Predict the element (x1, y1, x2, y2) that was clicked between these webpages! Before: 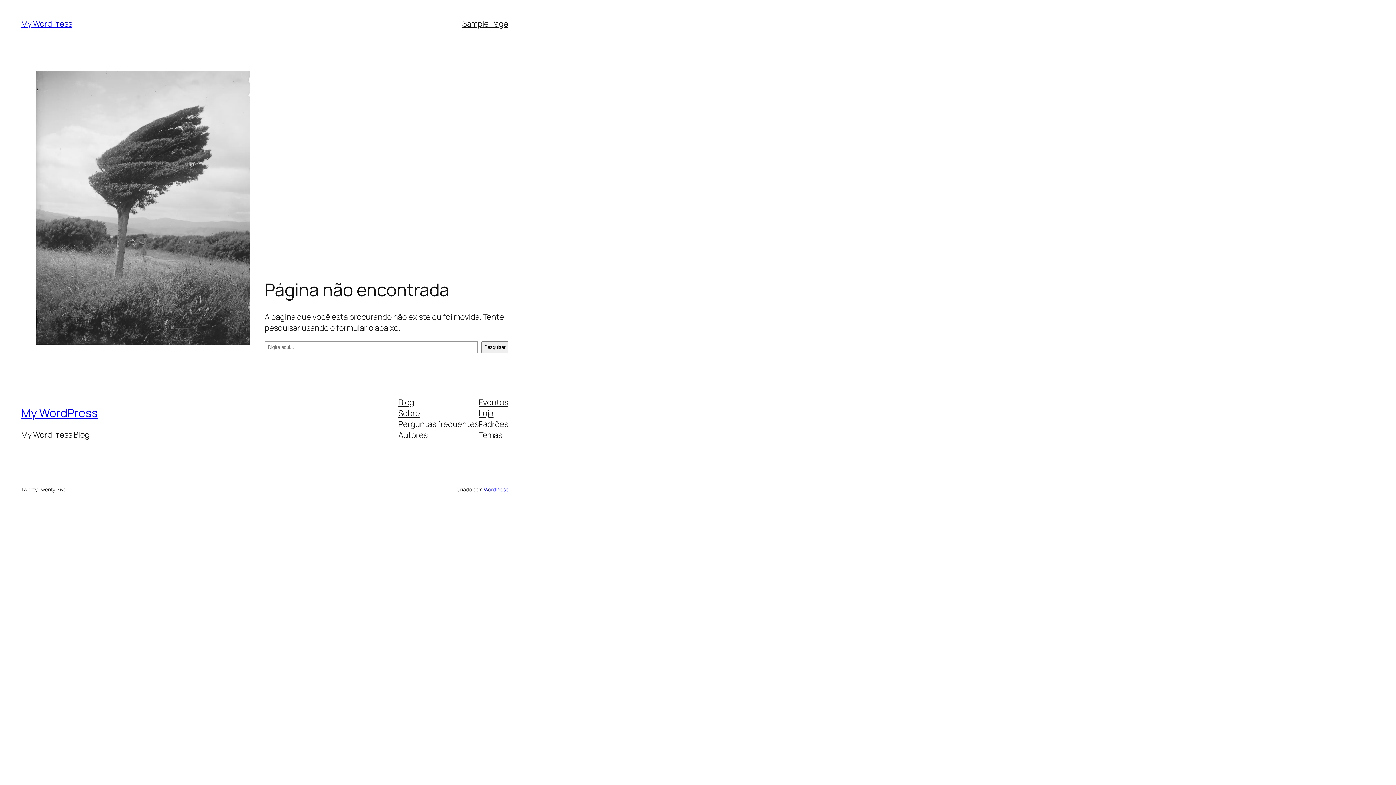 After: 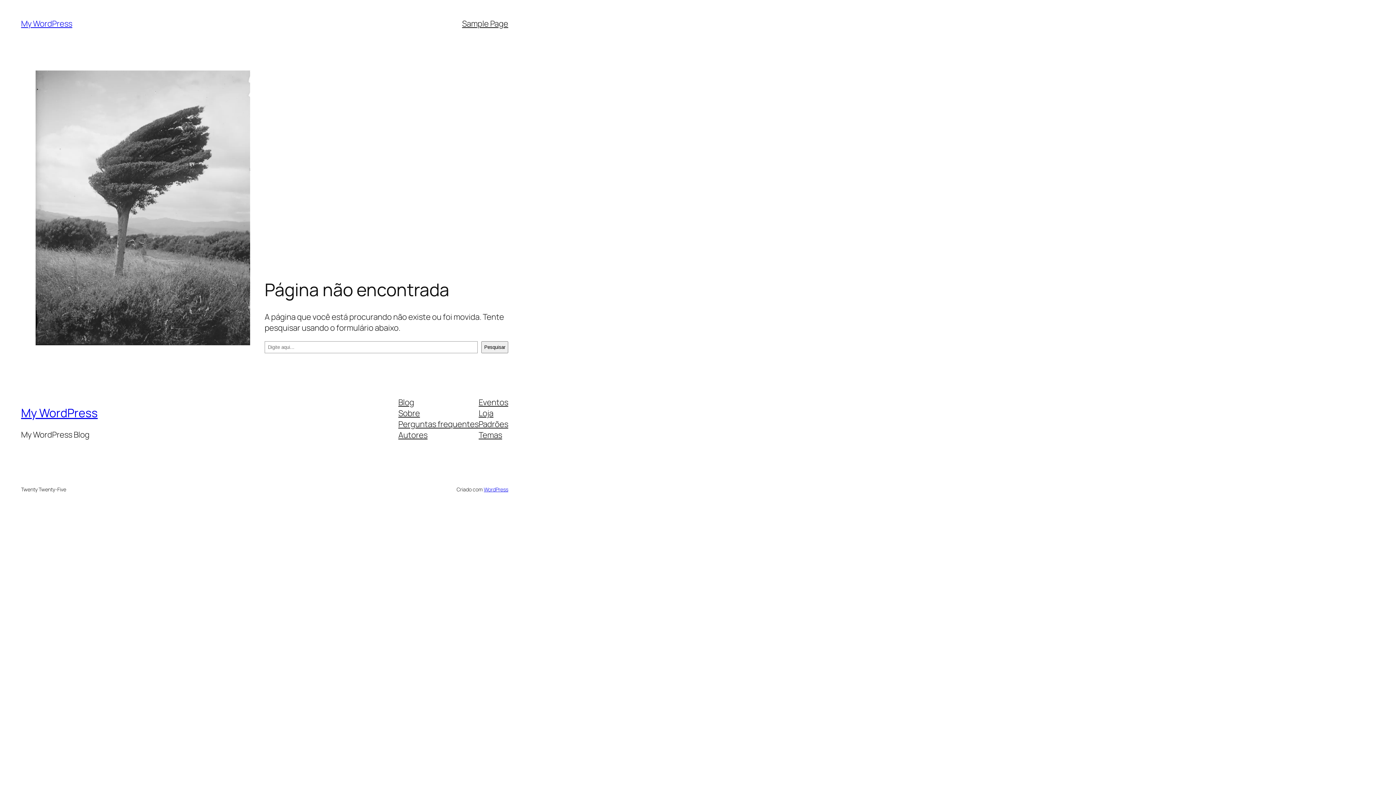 Action: bbox: (398, 429, 427, 440) label: Autores